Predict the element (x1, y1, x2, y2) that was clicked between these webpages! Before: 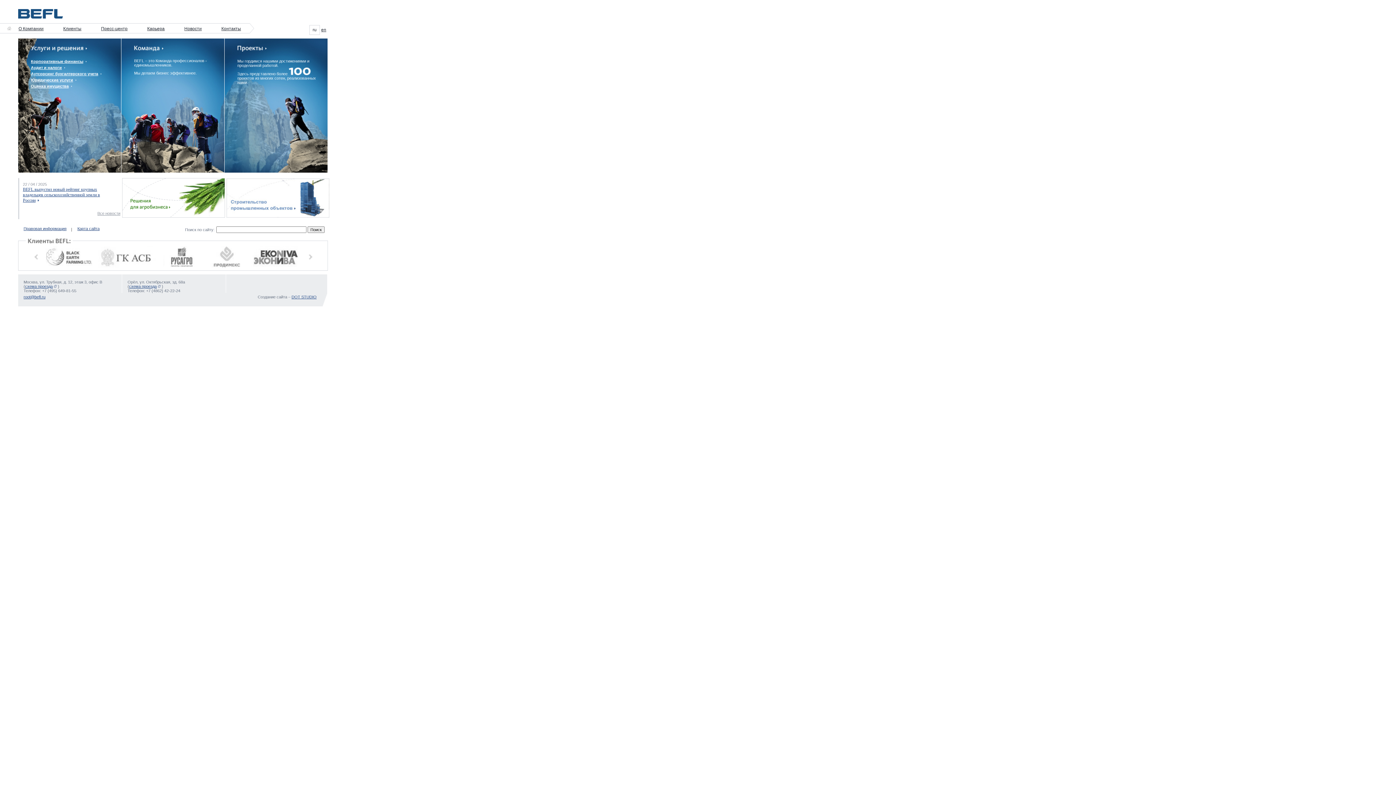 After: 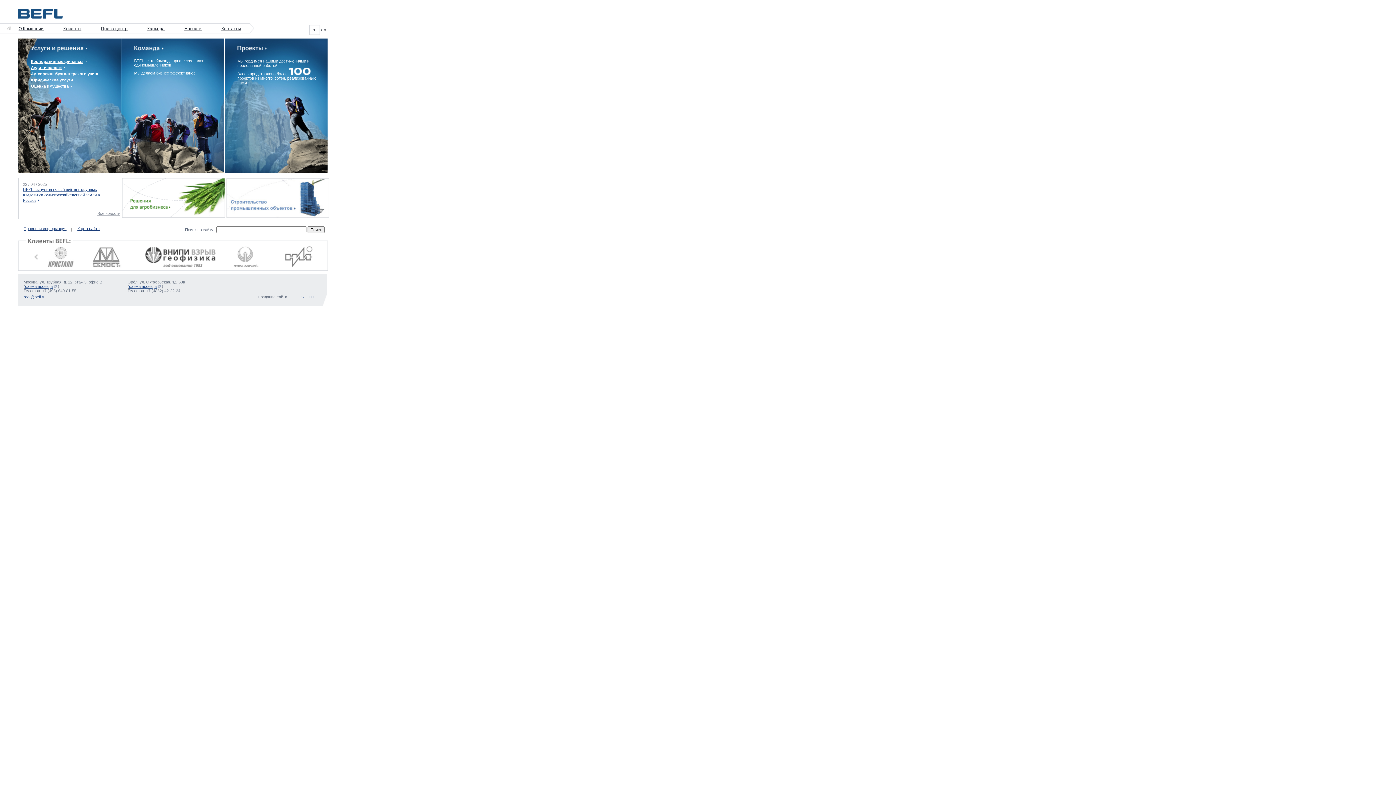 Action: bbox: (30, 251, 42, 262) label: Prev